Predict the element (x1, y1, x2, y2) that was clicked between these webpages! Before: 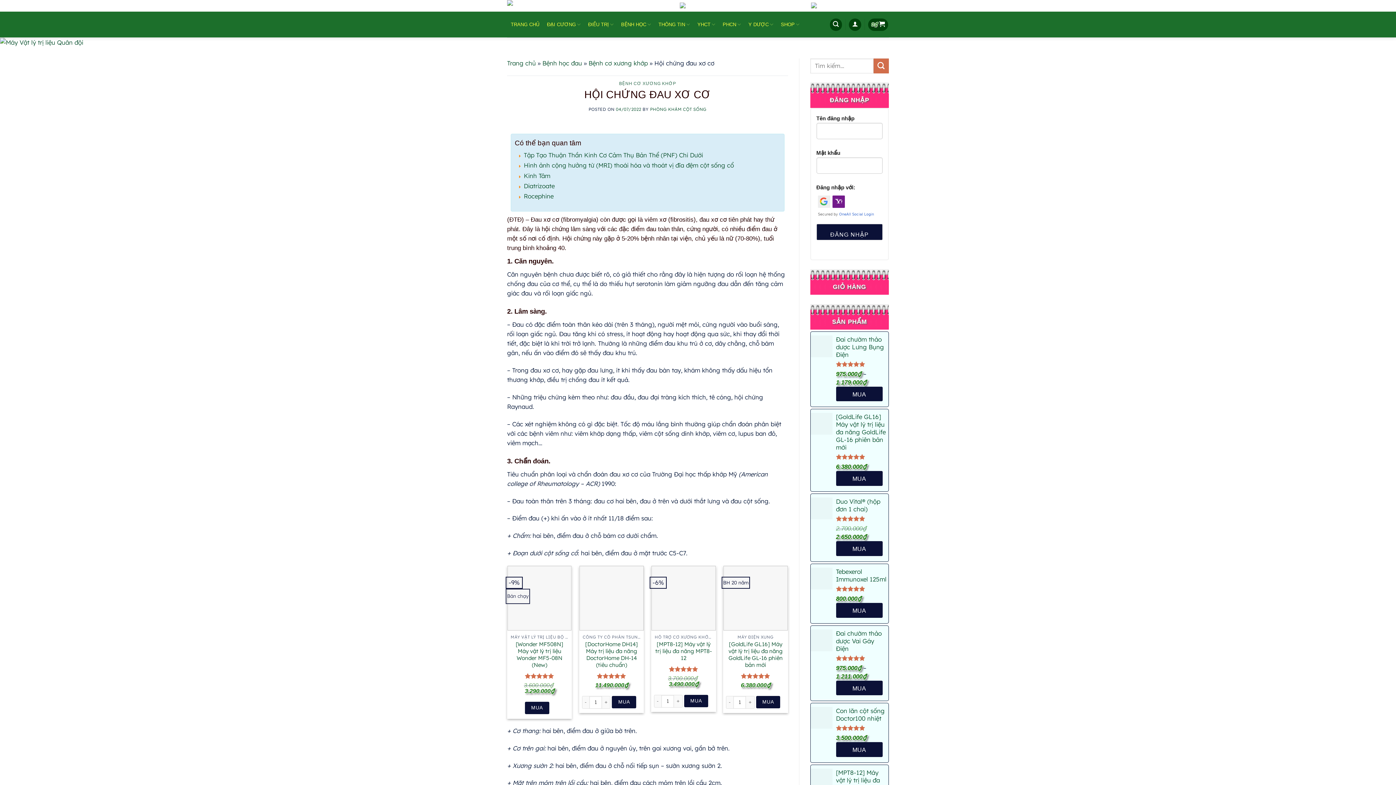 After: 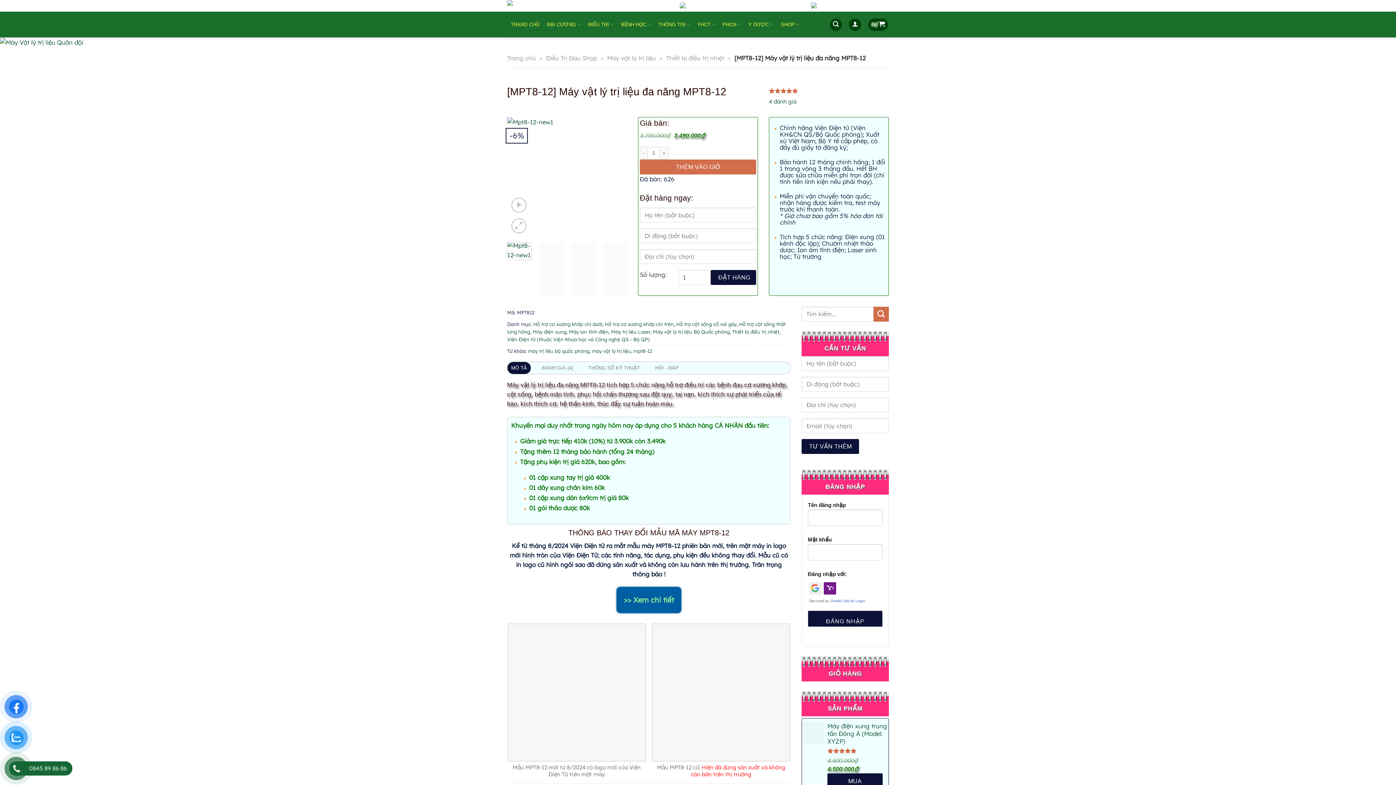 Action: label: [MPT8-12] Máy vật lý trị liệu đa năng MPT8-12 bbox: (654, 641, 712, 661)